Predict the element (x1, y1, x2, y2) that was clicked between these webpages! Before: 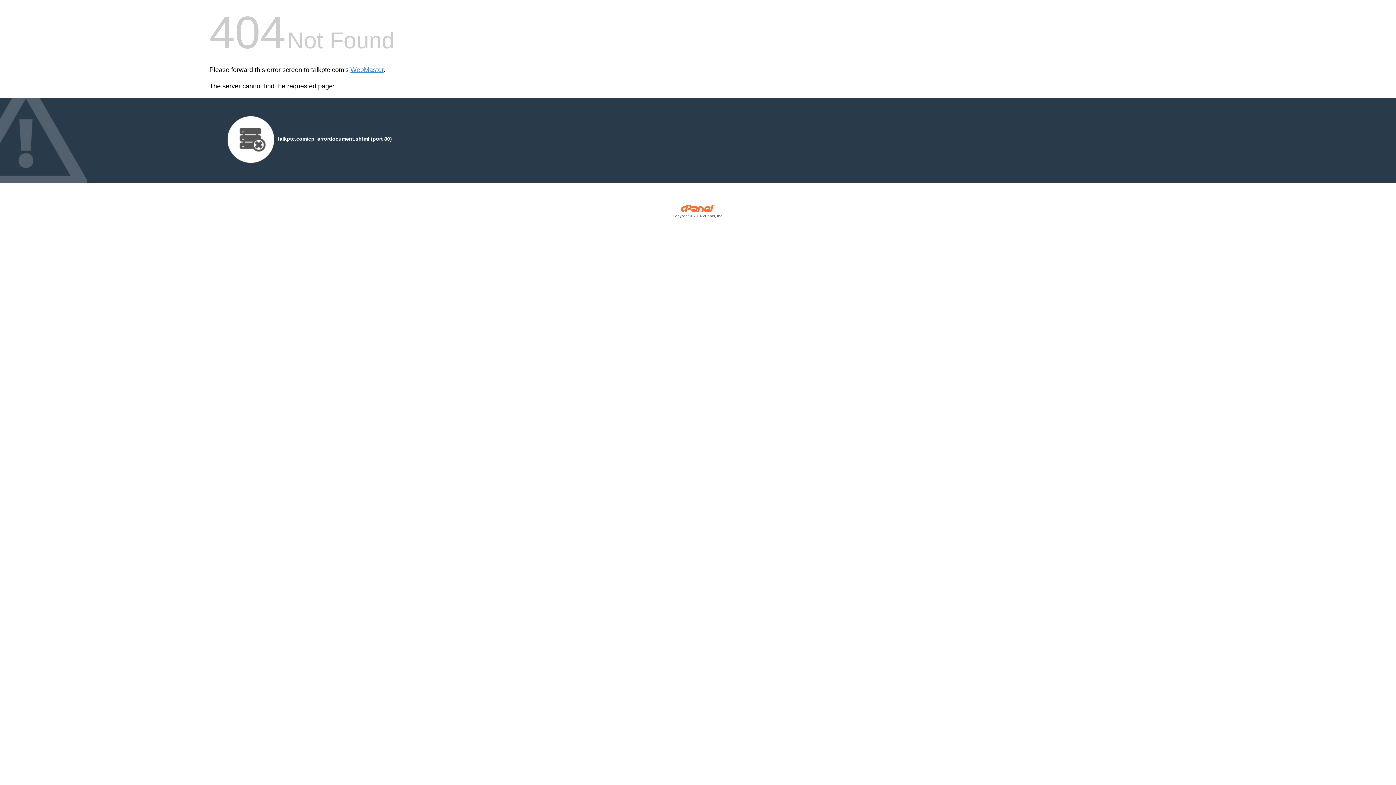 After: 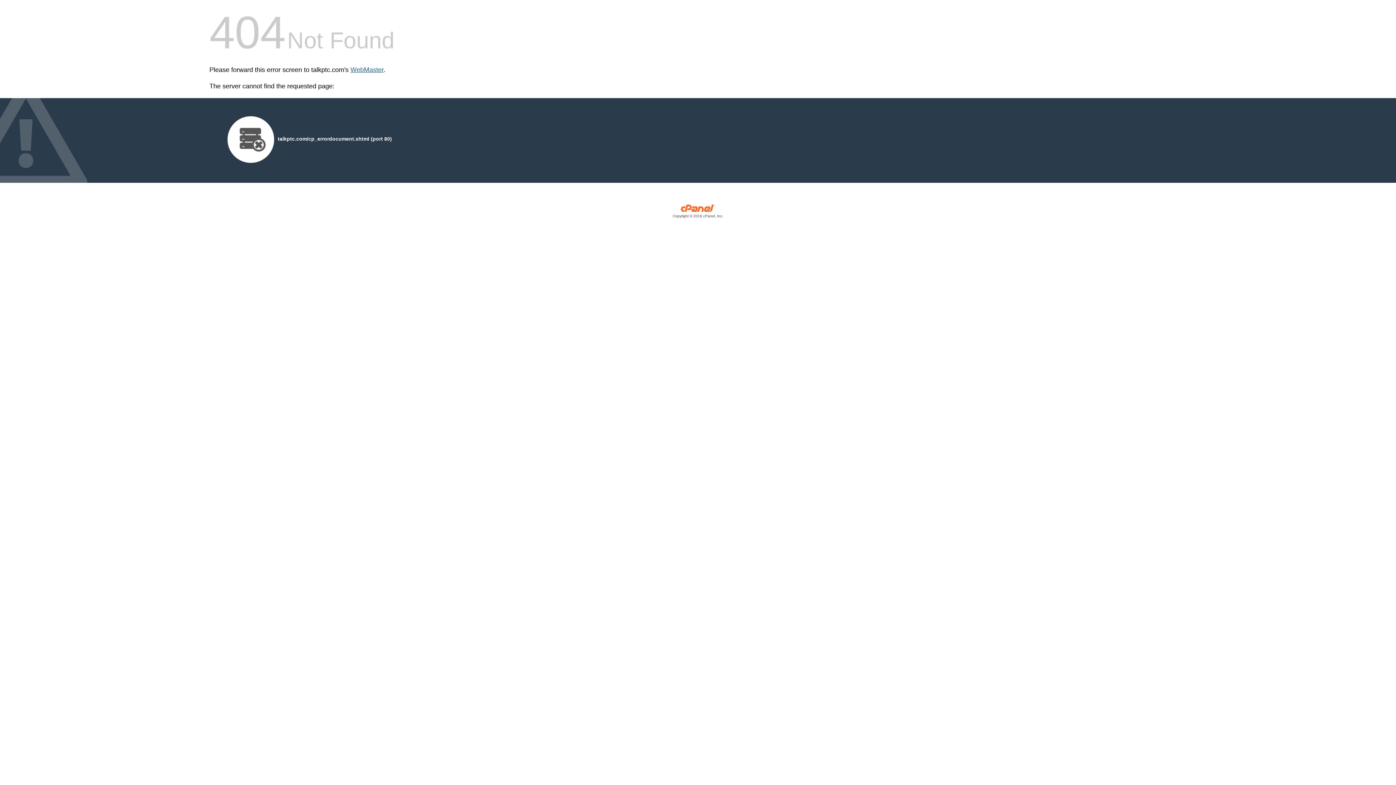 Action: bbox: (350, 66, 383, 73) label: WebMaster